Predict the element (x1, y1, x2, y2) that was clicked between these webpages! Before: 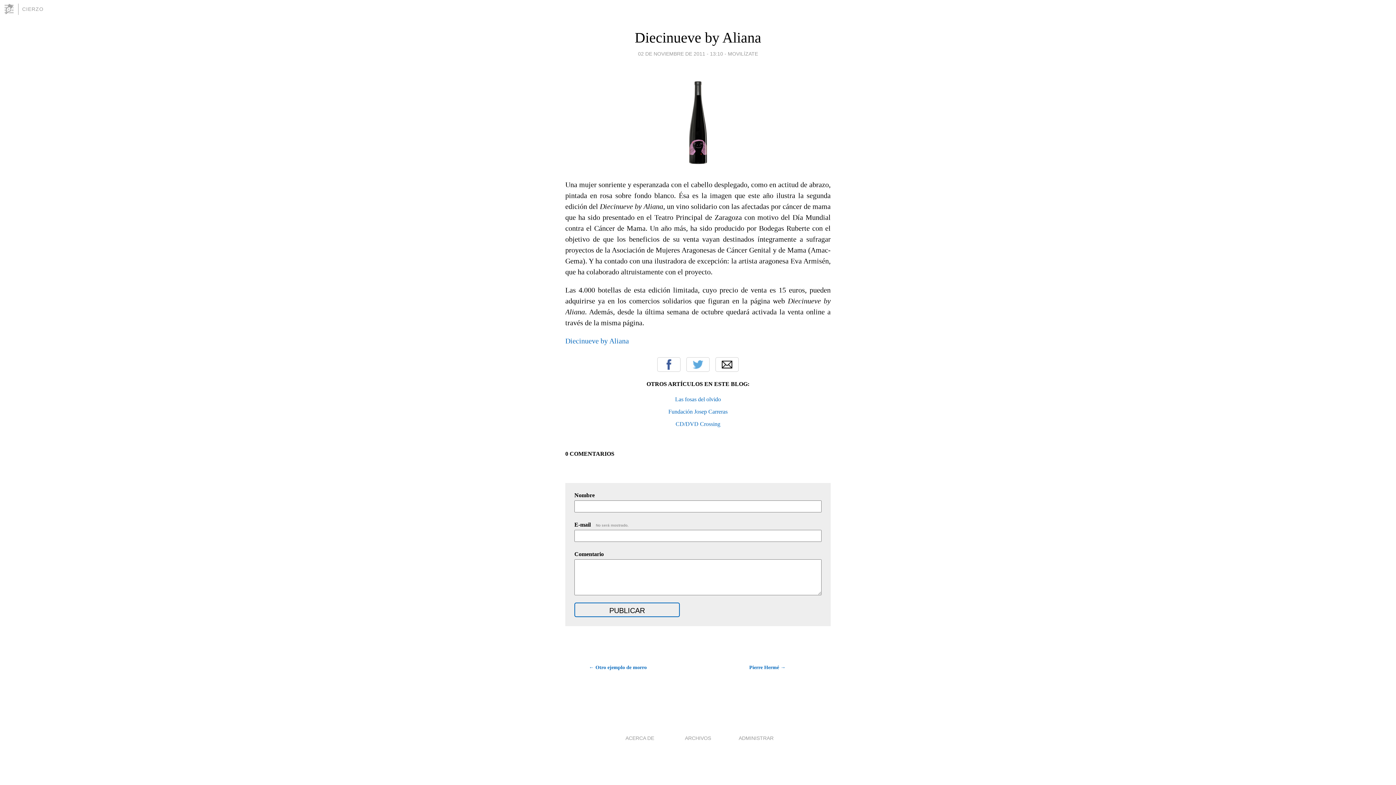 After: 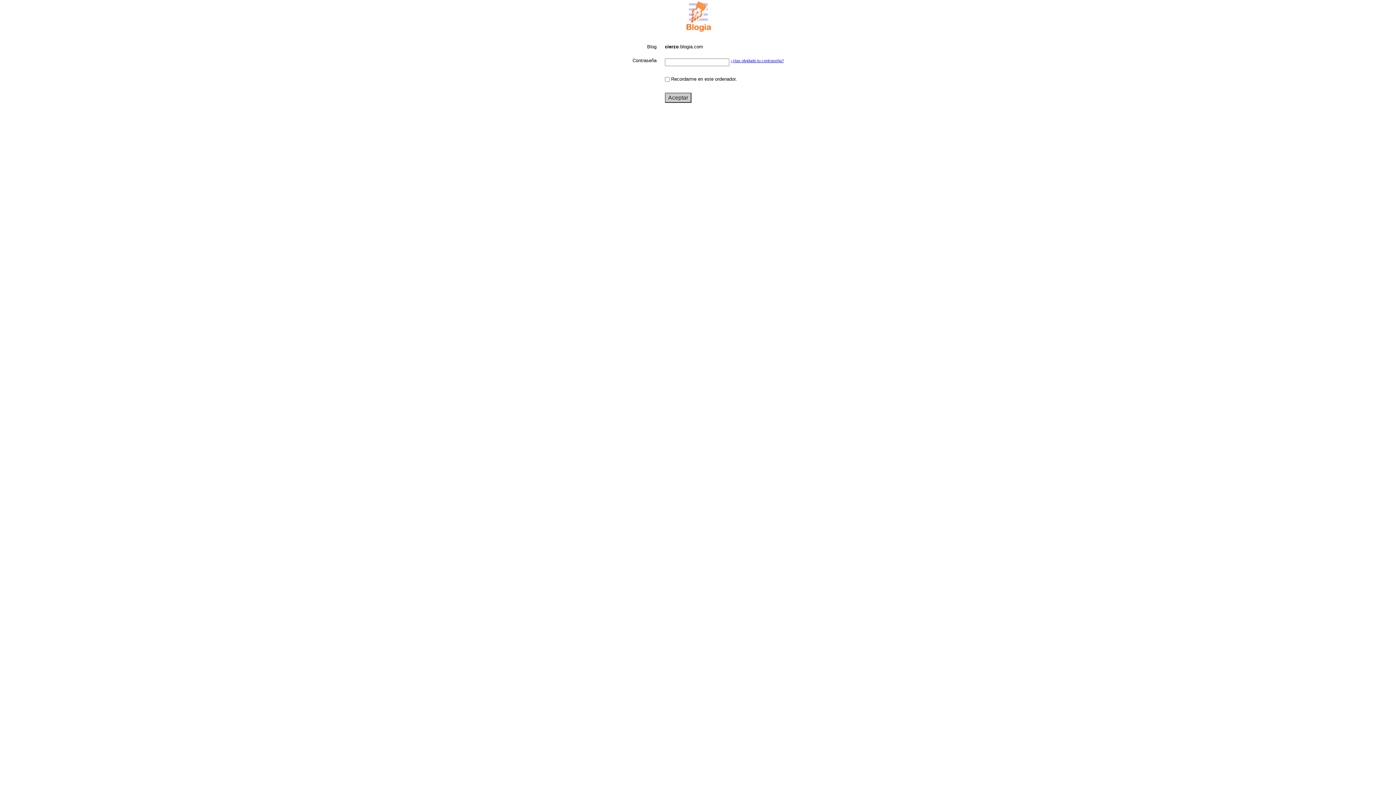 Action: label: ADMINISTRAR bbox: (738, 735, 773, 741)